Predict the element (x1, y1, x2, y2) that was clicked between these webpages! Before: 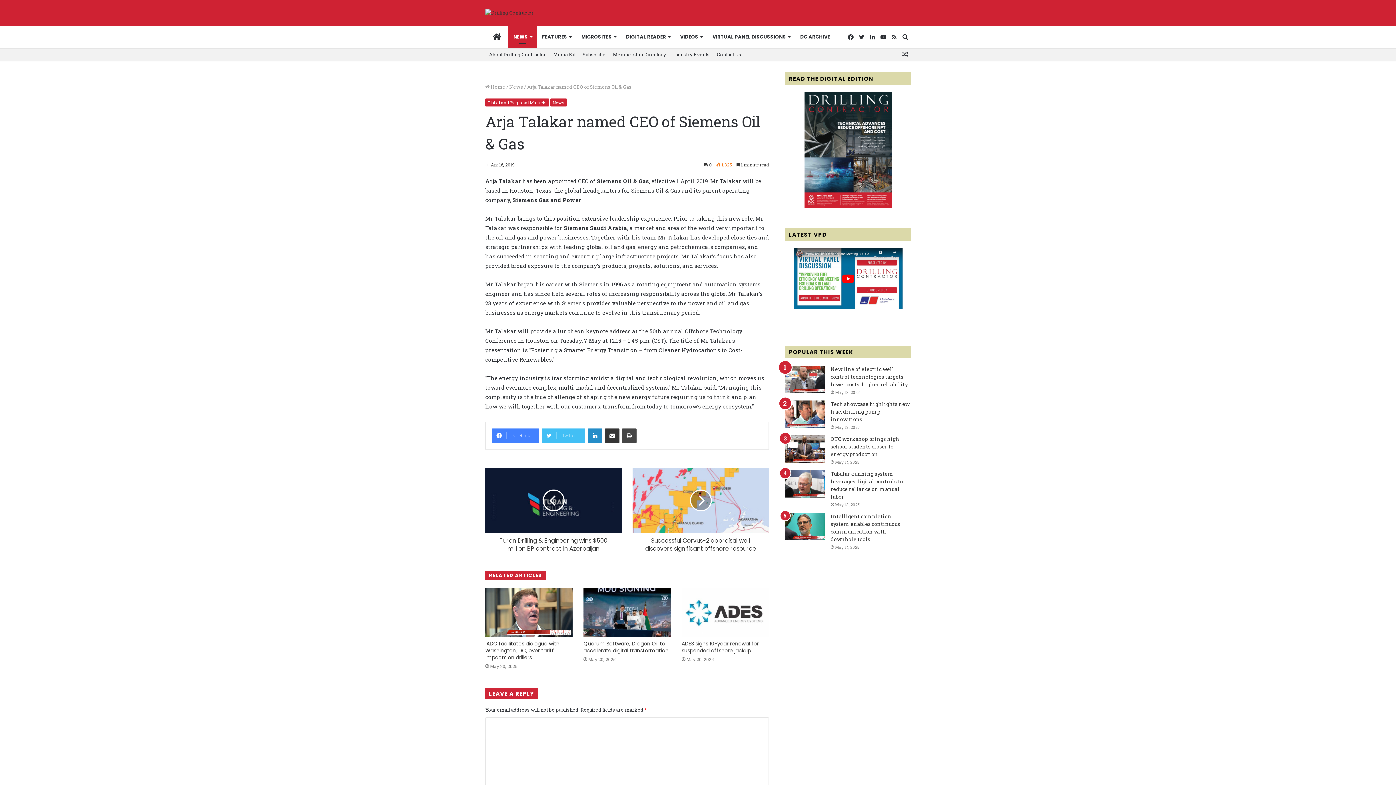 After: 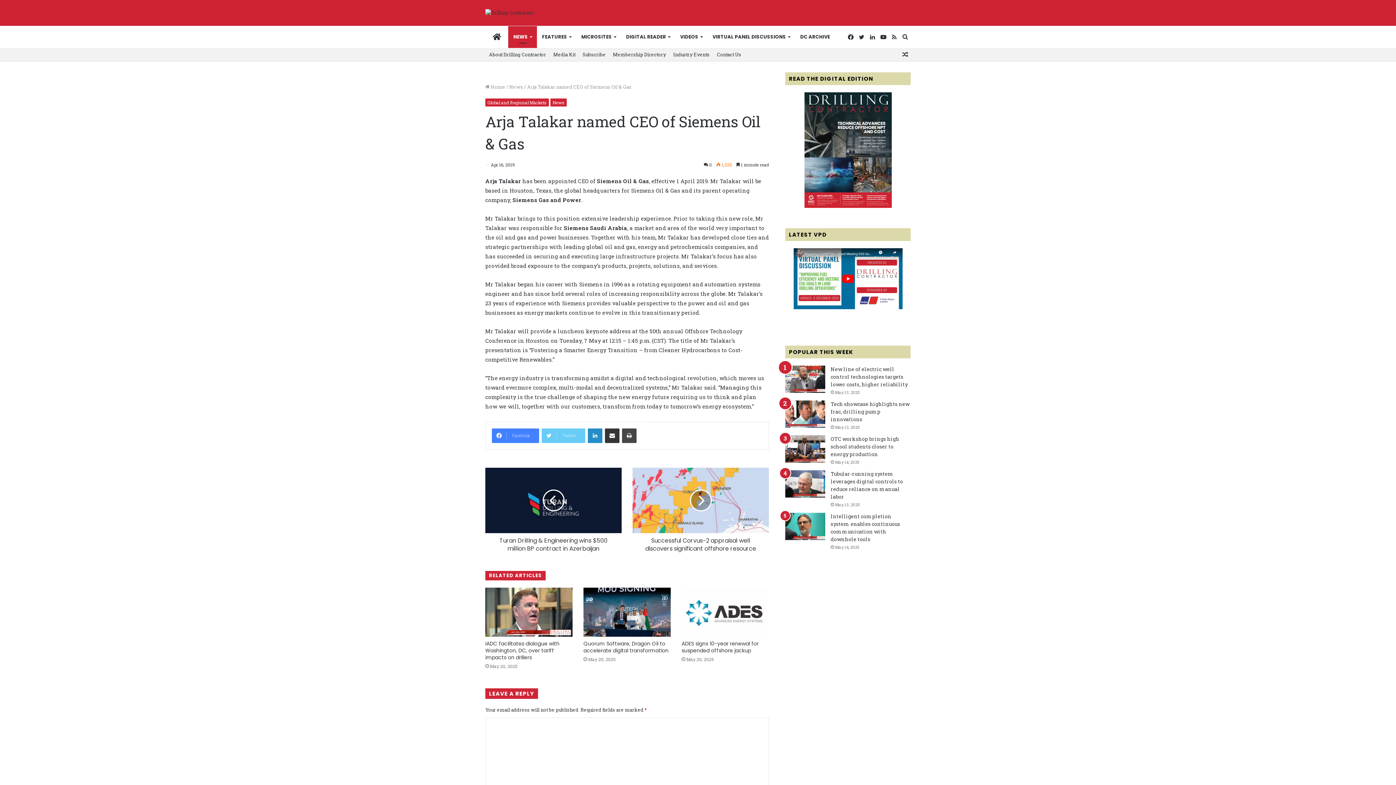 Action: bbox: (541, 428, 585, 443) label: Twitter